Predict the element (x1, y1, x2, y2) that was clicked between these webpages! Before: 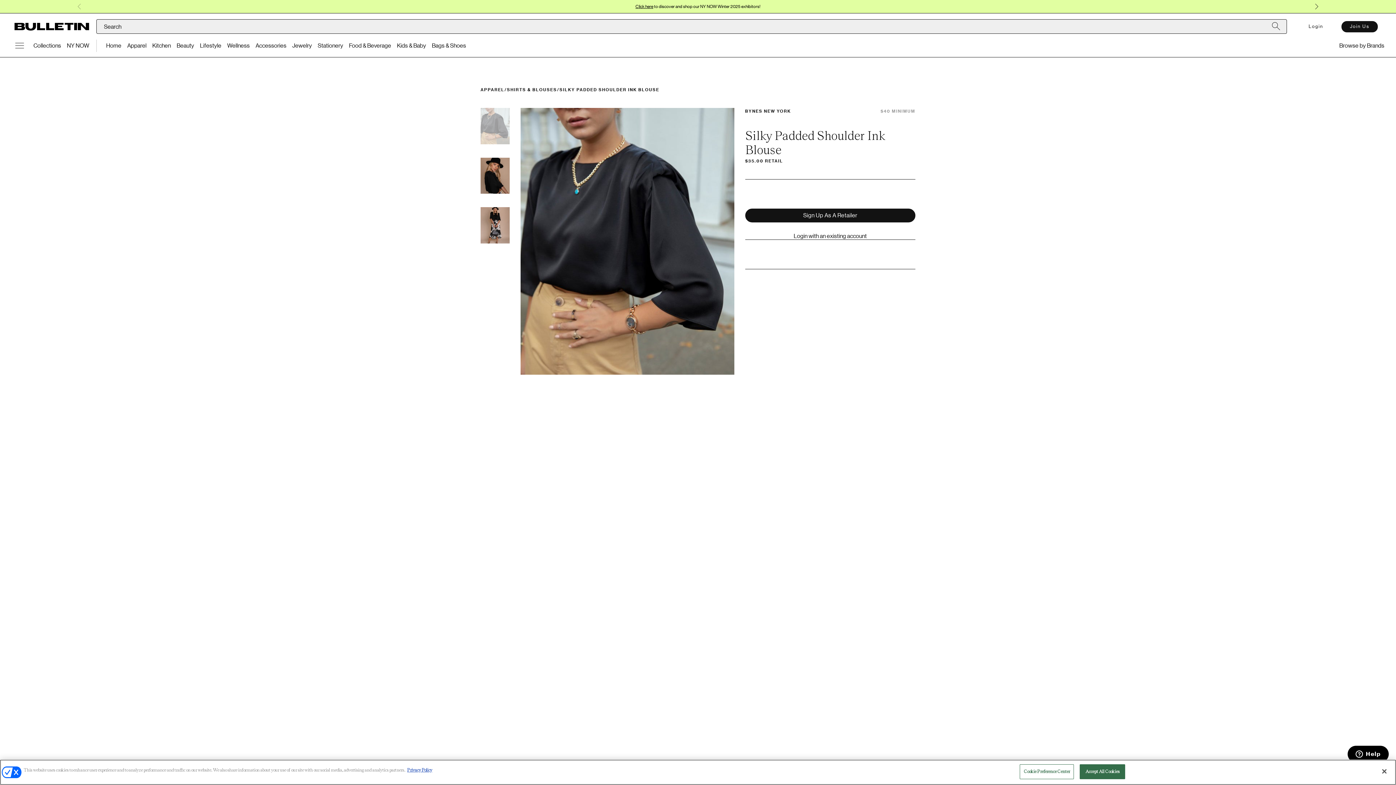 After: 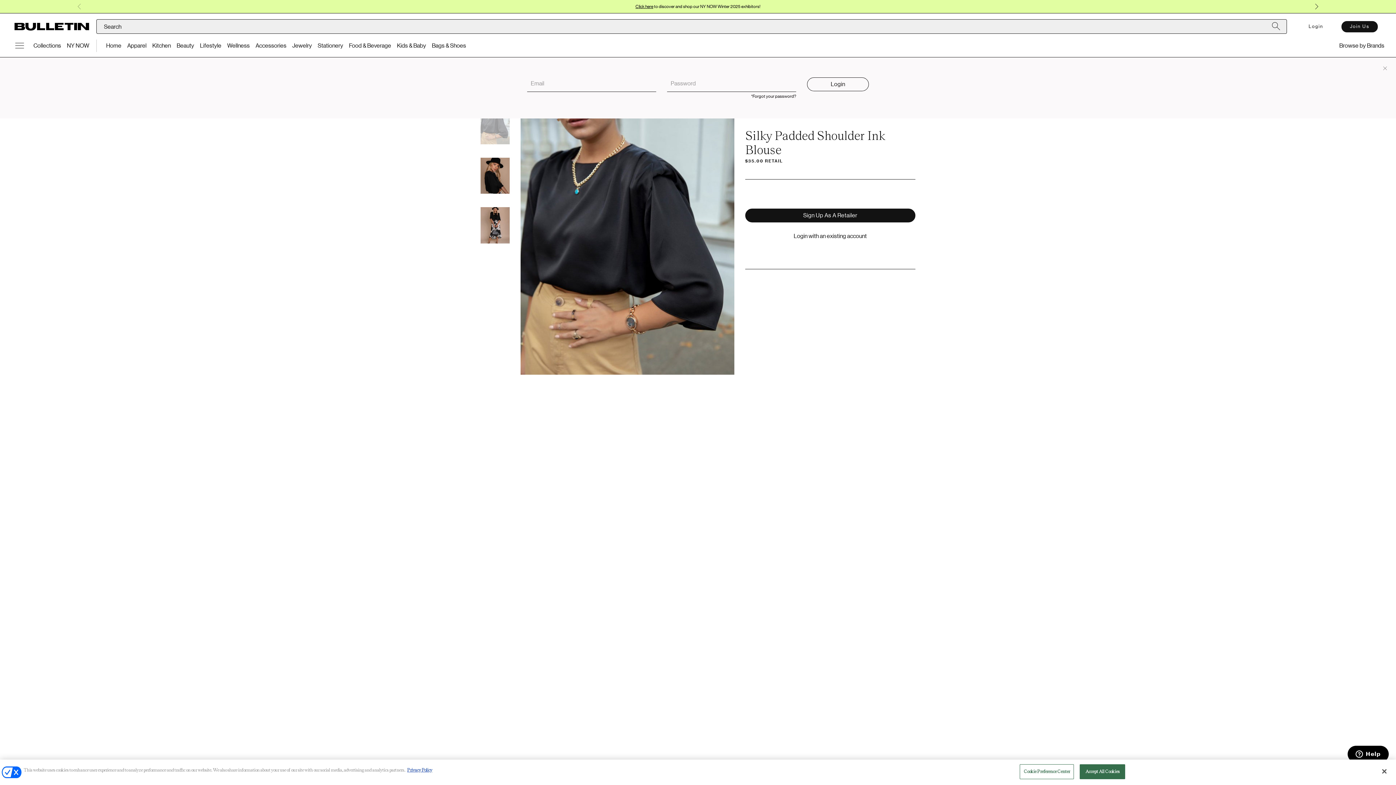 Action: bbox: (745, 233, 915, 240) label: Login with an existing account